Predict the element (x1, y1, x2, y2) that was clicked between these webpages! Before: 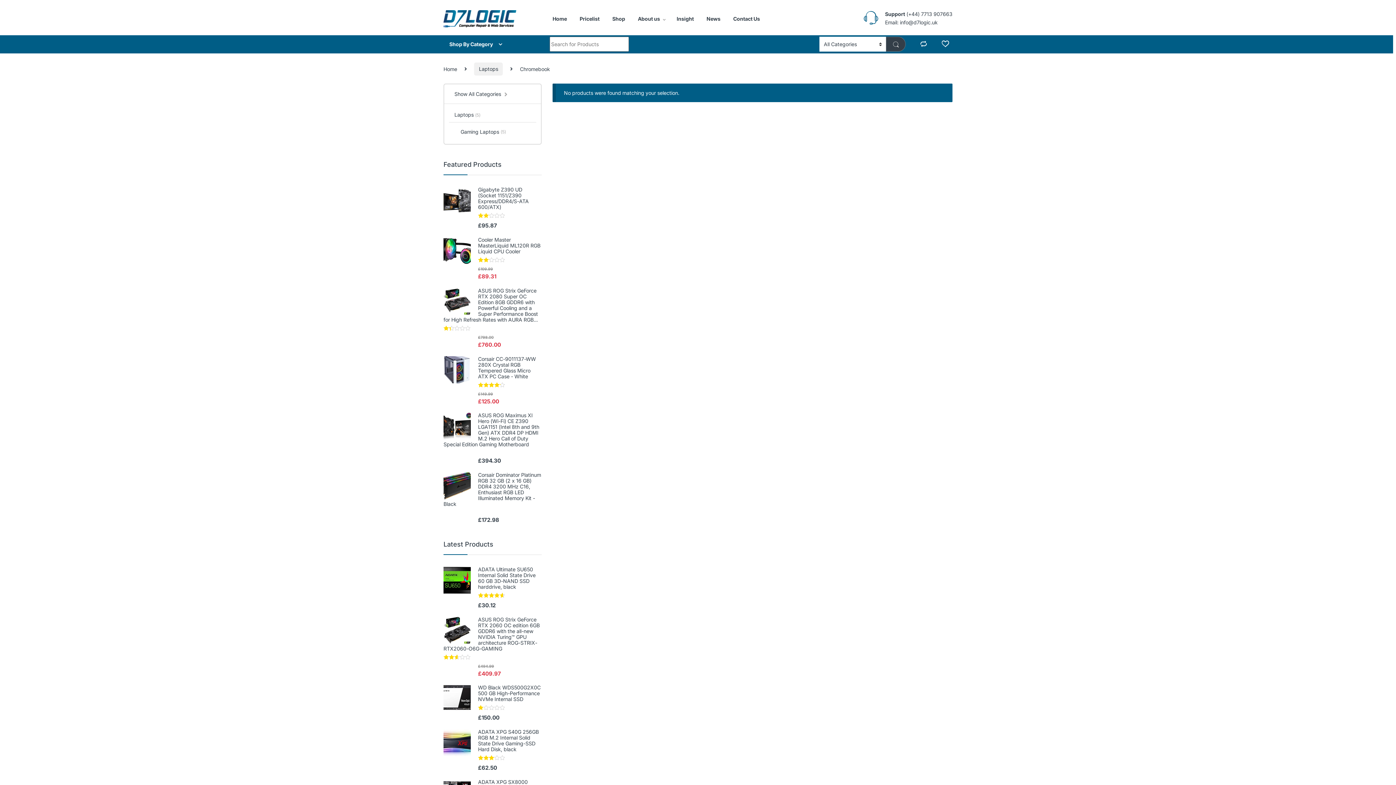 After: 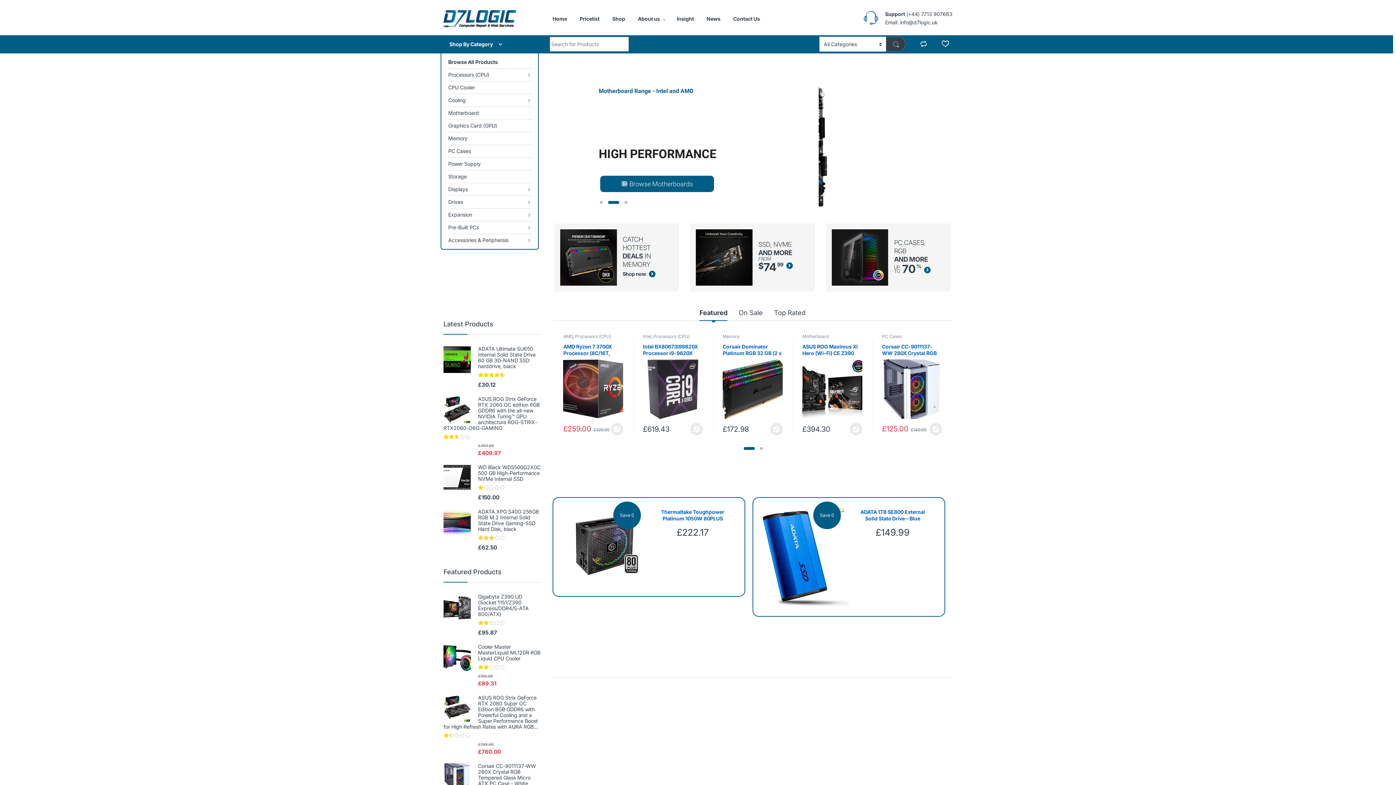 Action: label: Shop bbox: (612, 10, 625, 26)